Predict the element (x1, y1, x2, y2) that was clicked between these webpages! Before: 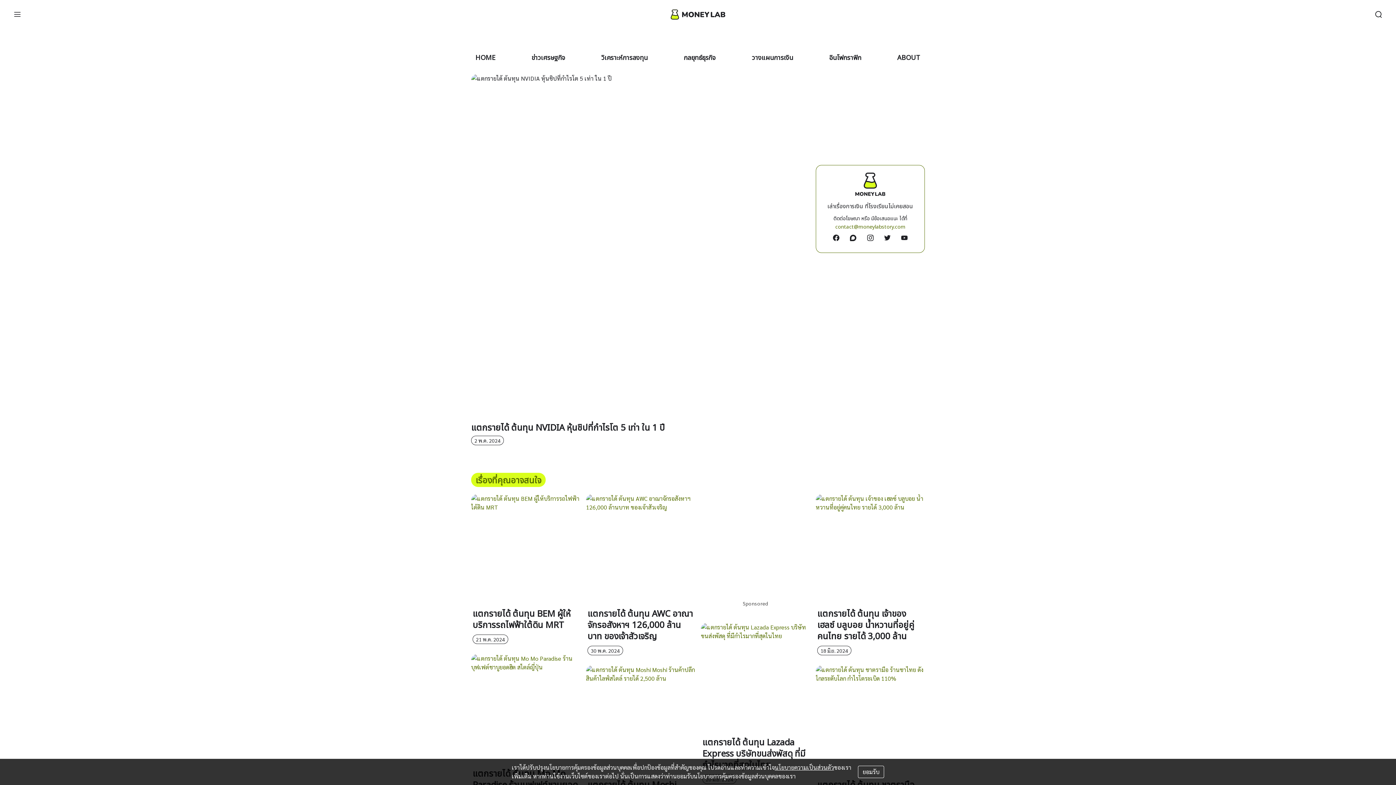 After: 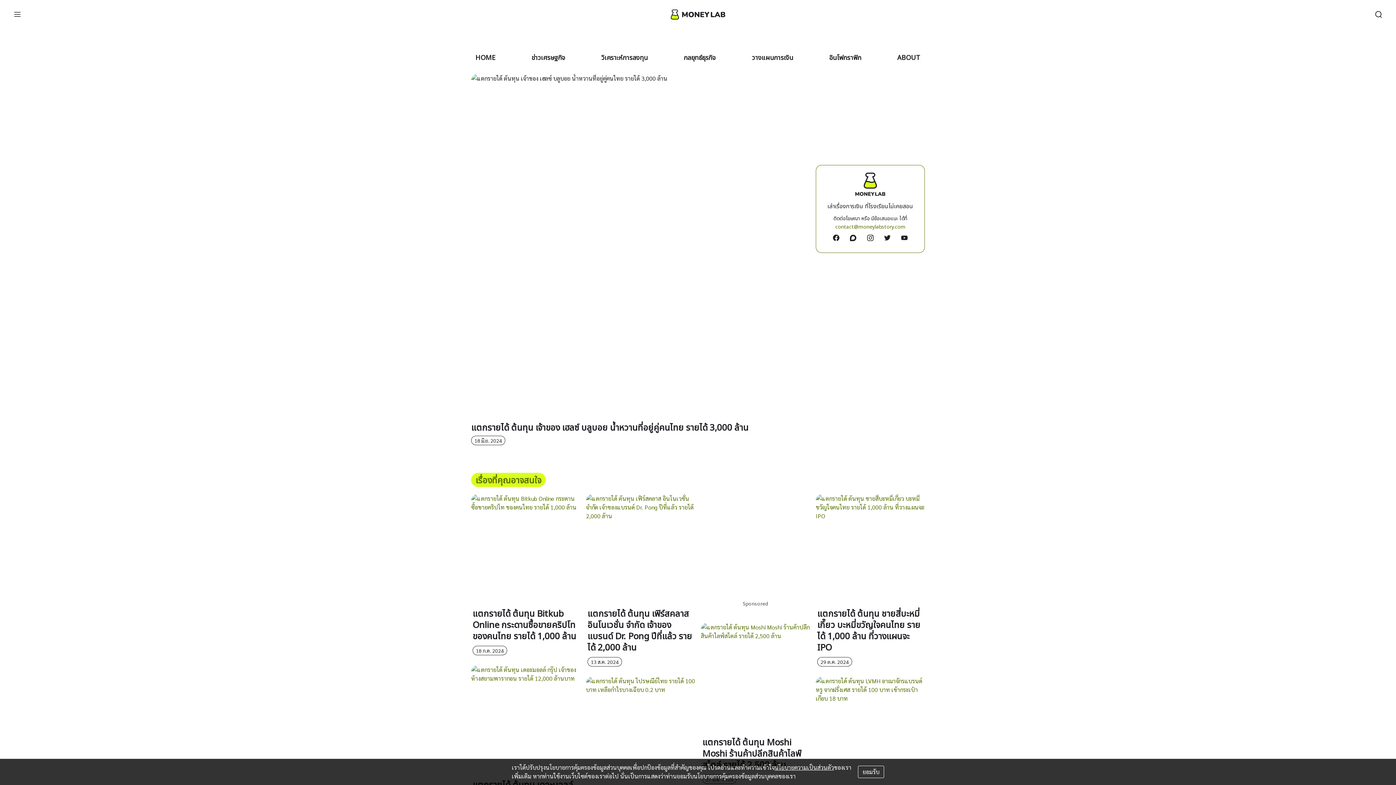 Action: bbox: (816, 494, 925, 660) label: แตกรายได้ ต้นทุน เจ้าของ เฮลซ์ บลูบอย น้ำหวานที่อยู่คู่คนไทย รายได้ 3,000 ล้าน
18 มิ.ย. 2024